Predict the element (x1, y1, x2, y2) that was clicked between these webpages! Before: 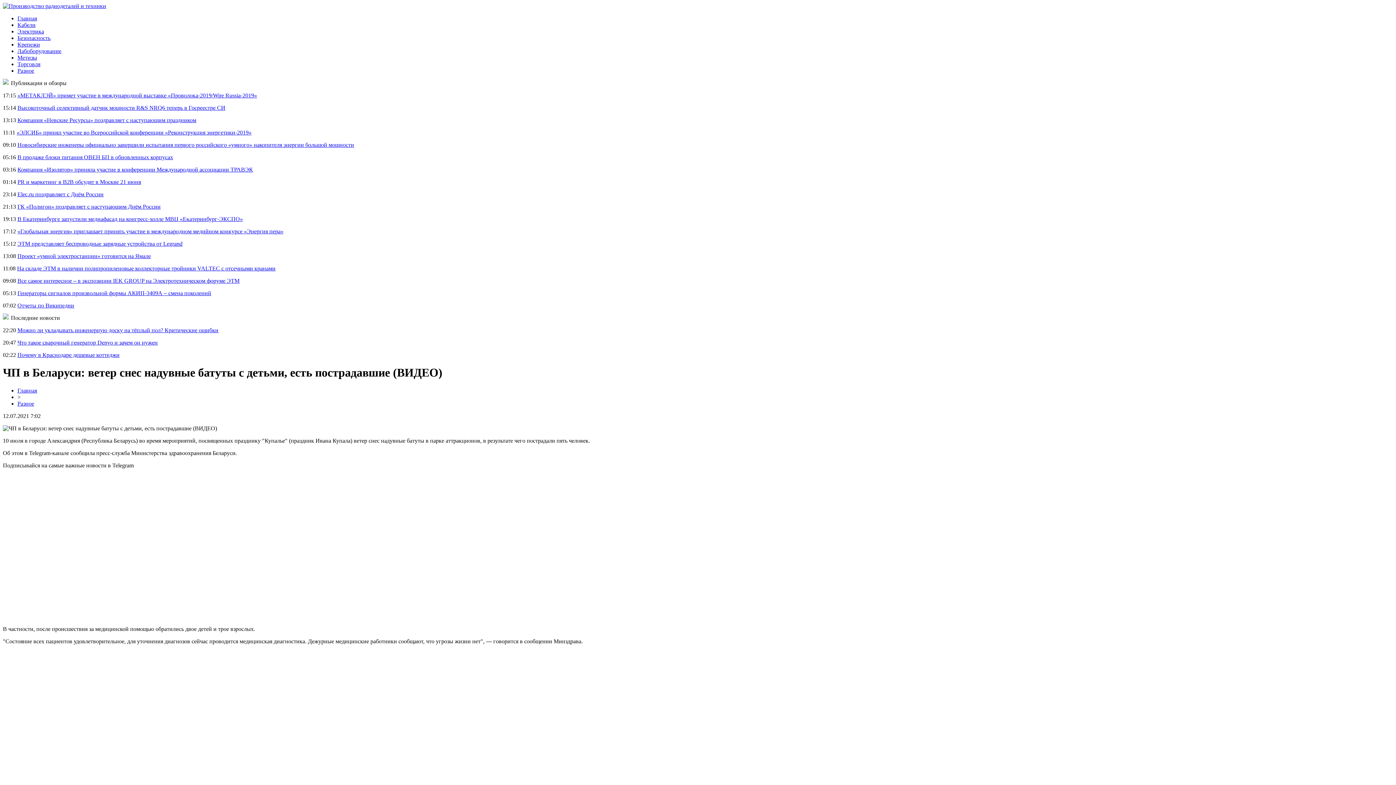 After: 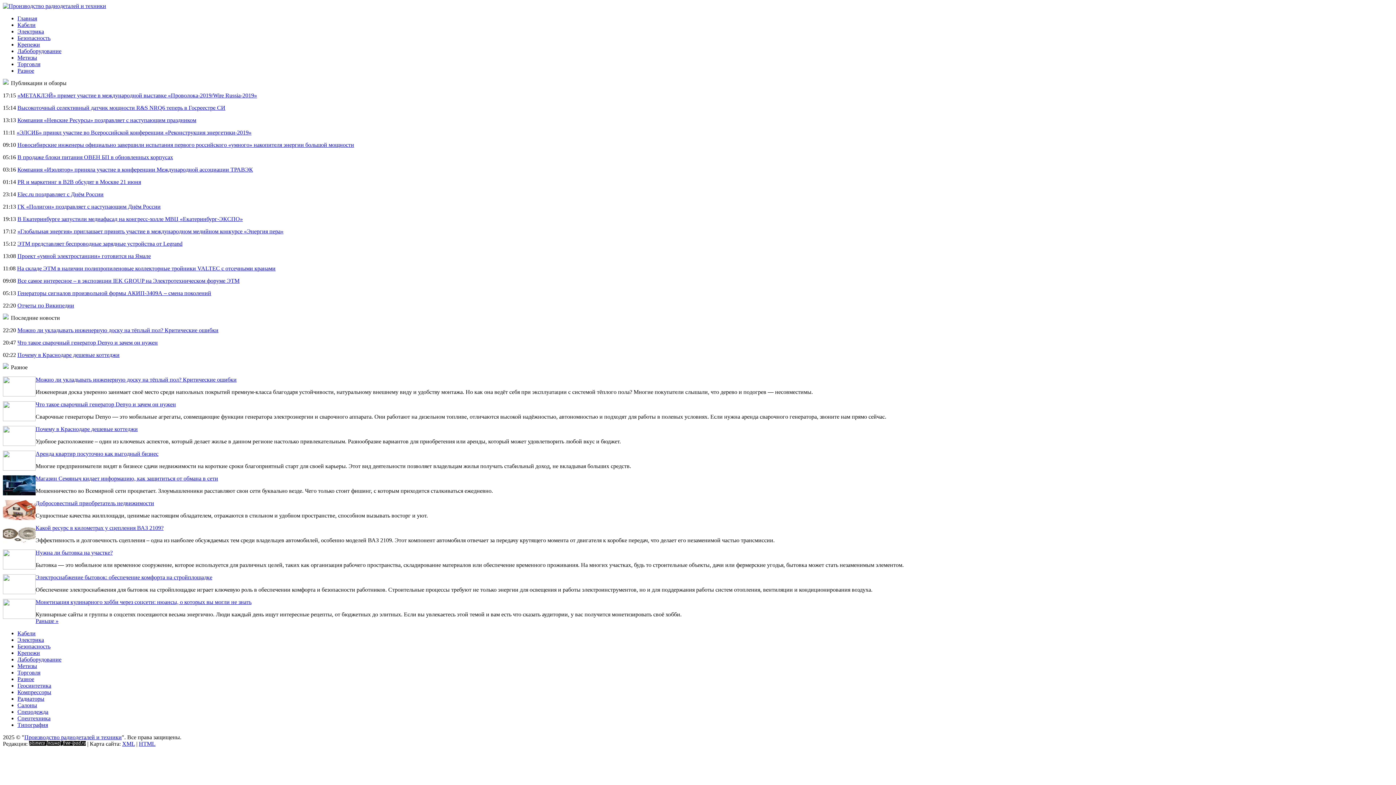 Action: bbox: (17, 400, 34, 406) label: Разное